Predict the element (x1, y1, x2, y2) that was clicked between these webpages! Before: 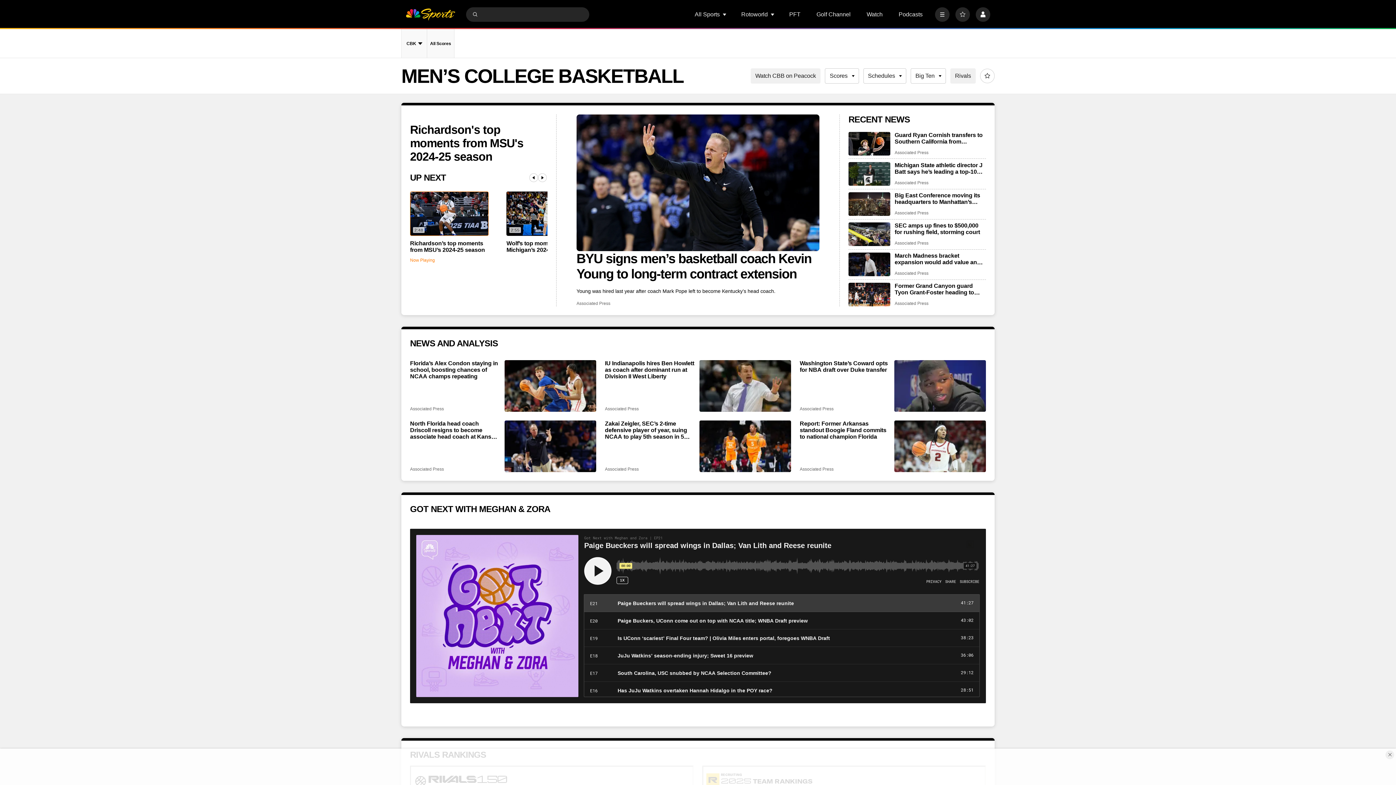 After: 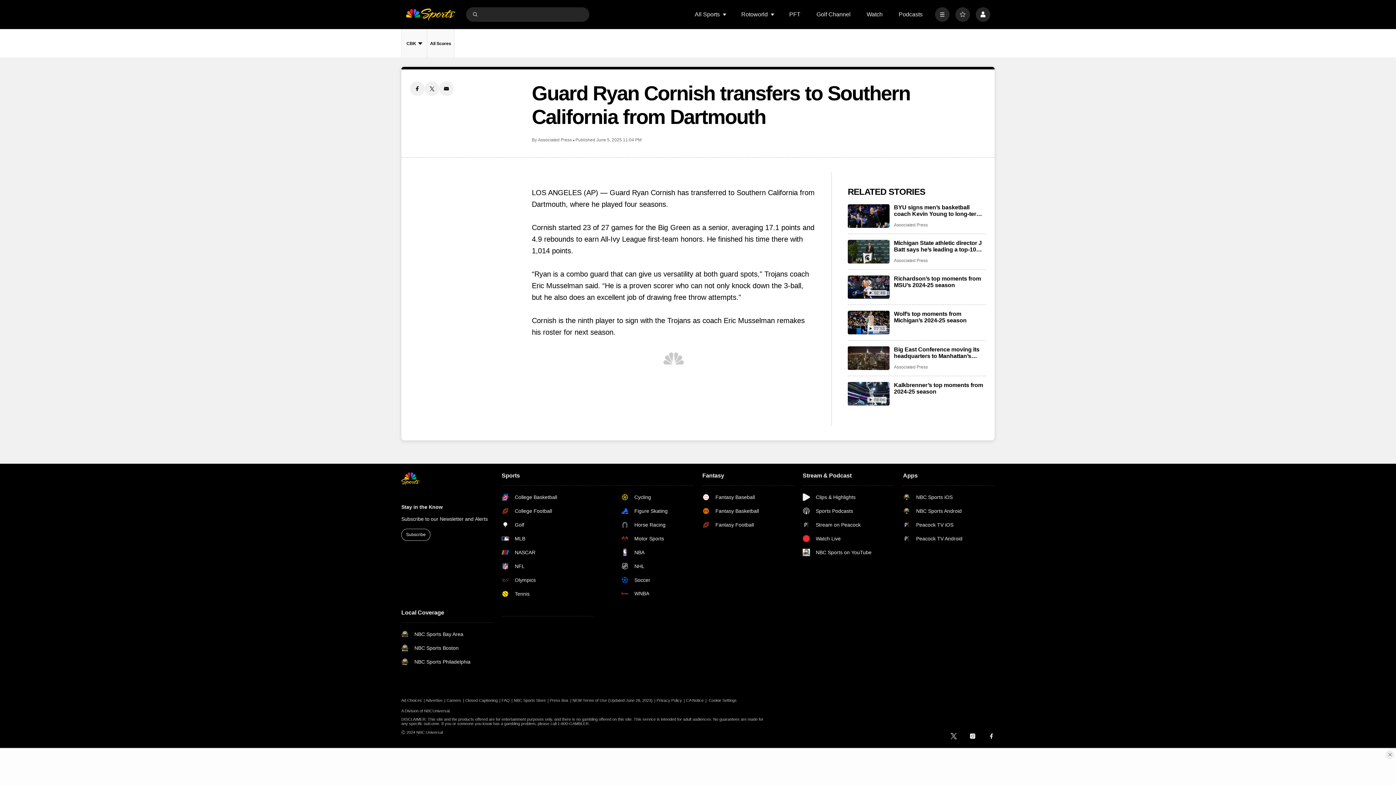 Action: bbox: (848, 132, 890, 155) label: Guard Ryan Cornish transfers to Southern California from Dartmouth